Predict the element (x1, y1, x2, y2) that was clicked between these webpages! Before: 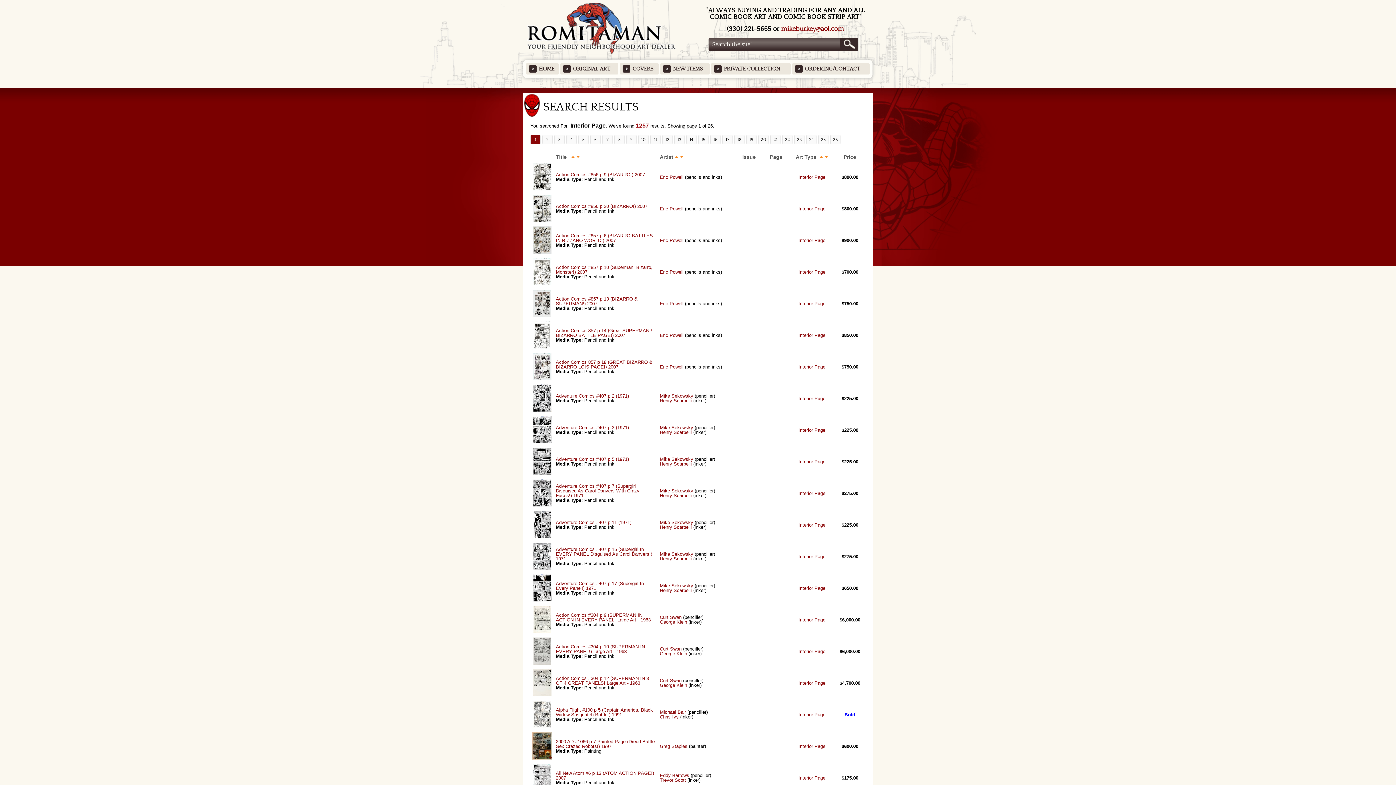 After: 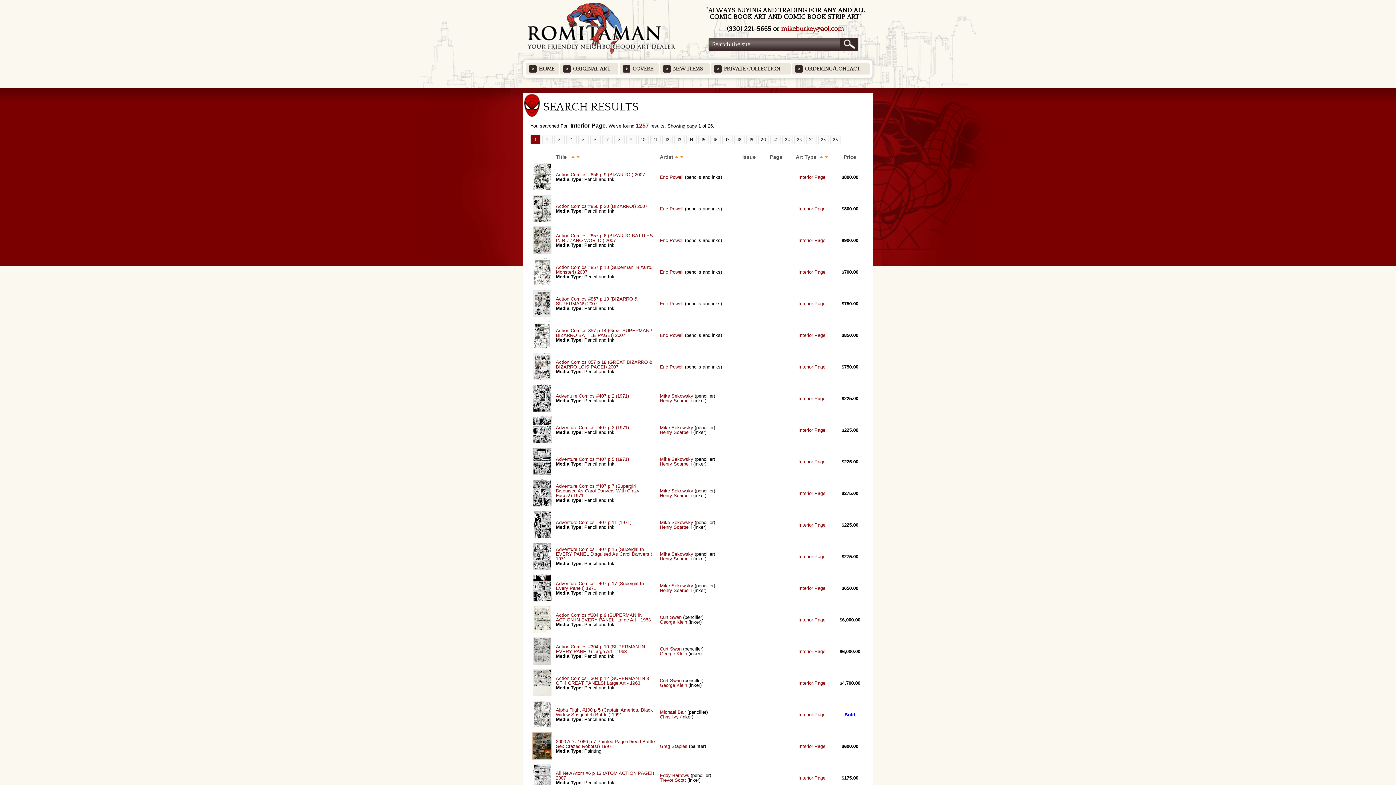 Action: bbox: (798, 237, 825, 243) label: Interior Page